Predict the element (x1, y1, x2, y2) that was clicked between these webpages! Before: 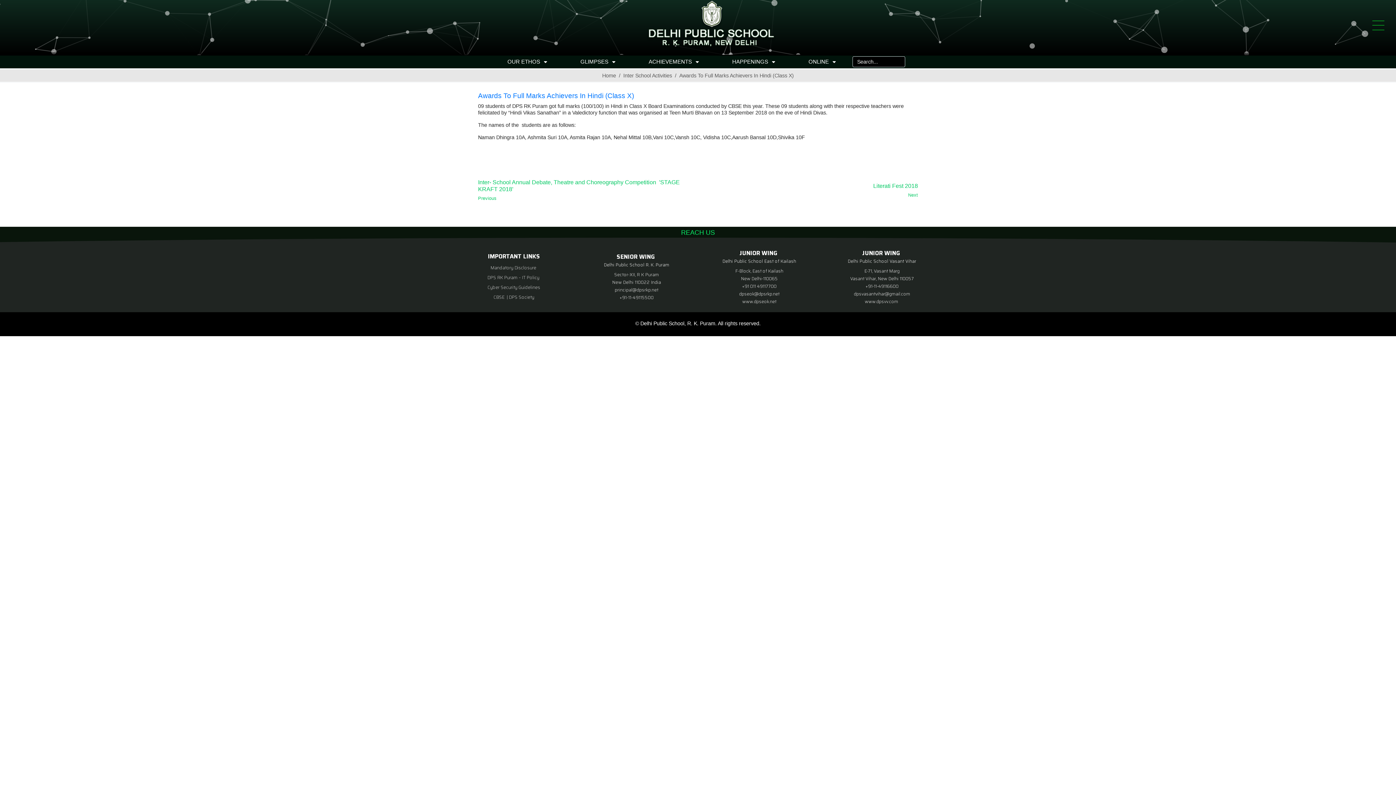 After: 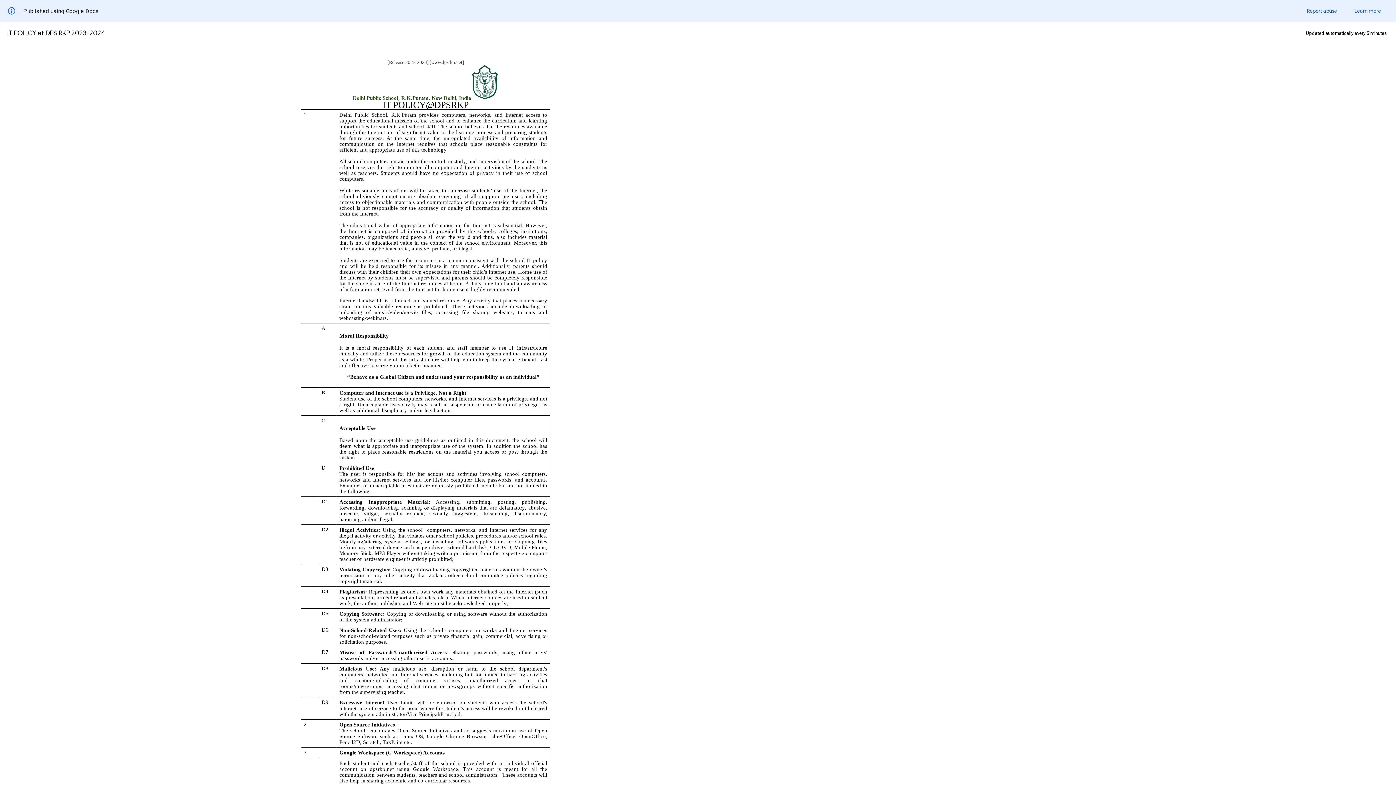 Action: label: DPS RK Puram – IT Policy  bbox: (487, 274, 540, 280)